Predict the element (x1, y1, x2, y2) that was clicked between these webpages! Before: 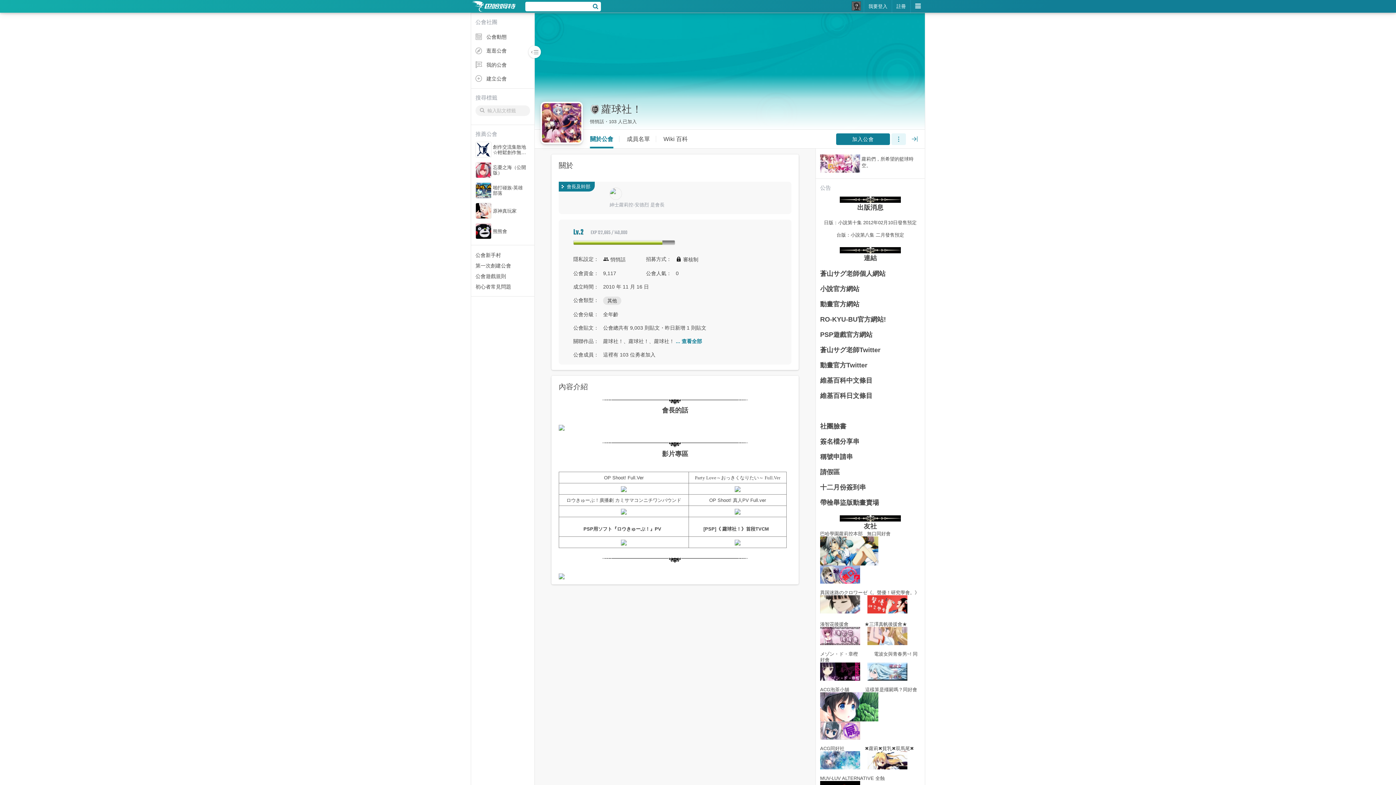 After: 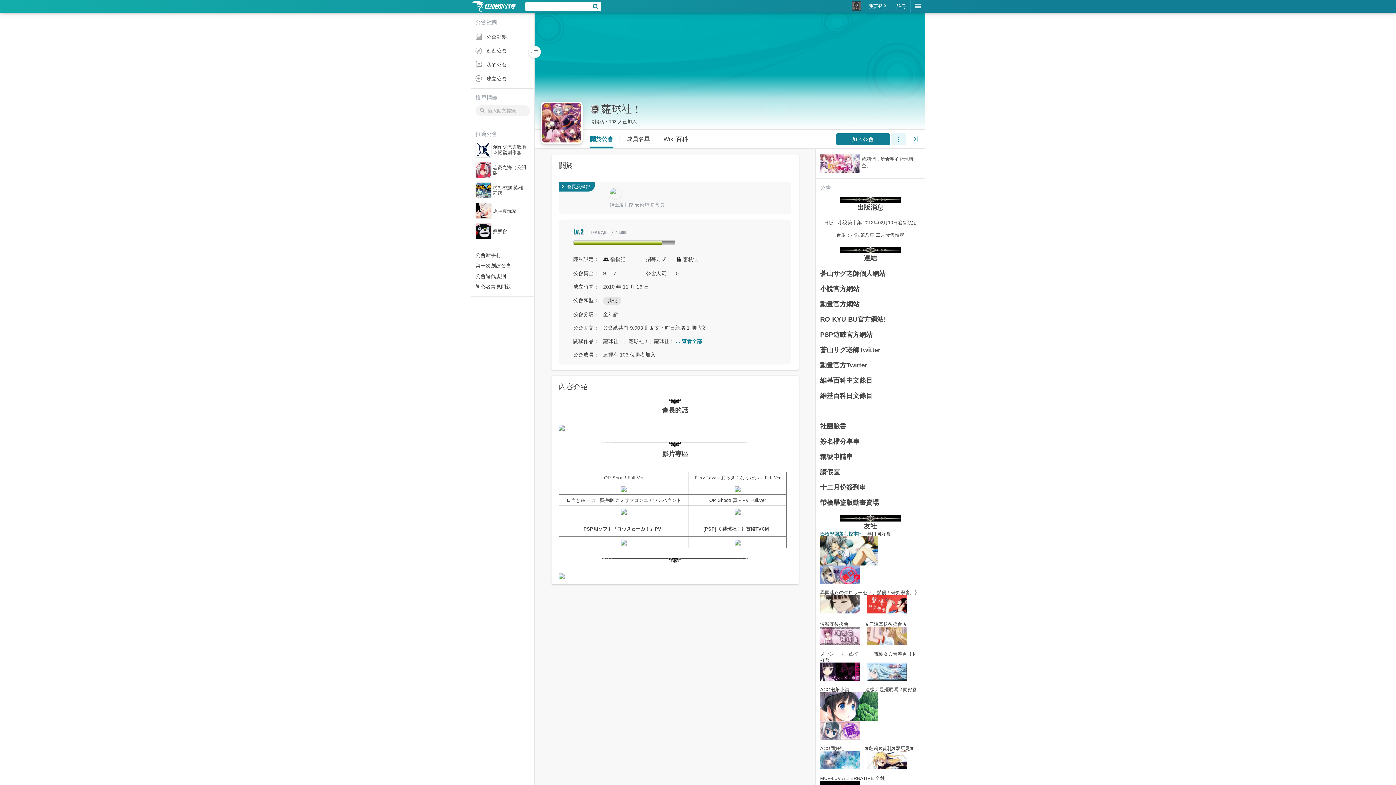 Action: label: 巴哈學園蘿莉控本部 bbox: (820, 531, 862, 536)